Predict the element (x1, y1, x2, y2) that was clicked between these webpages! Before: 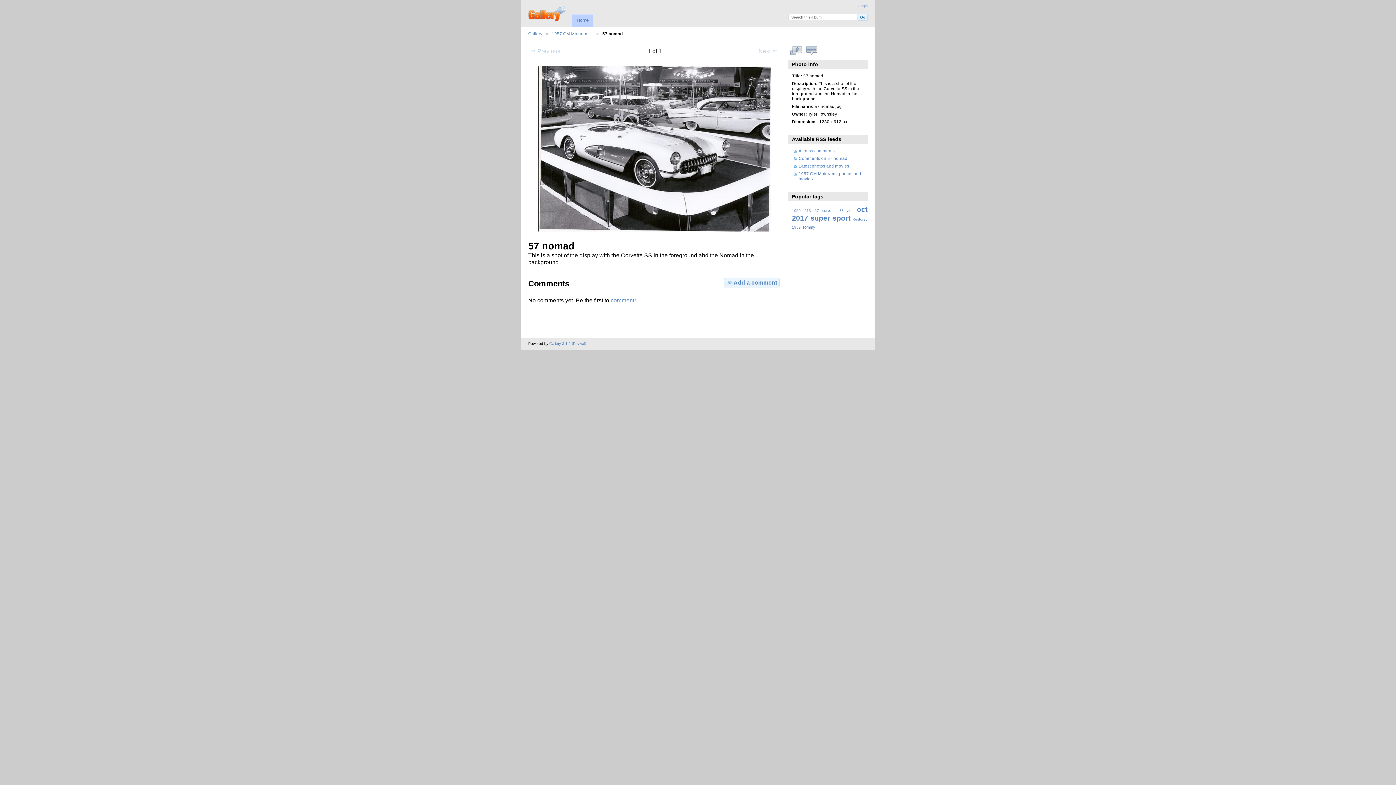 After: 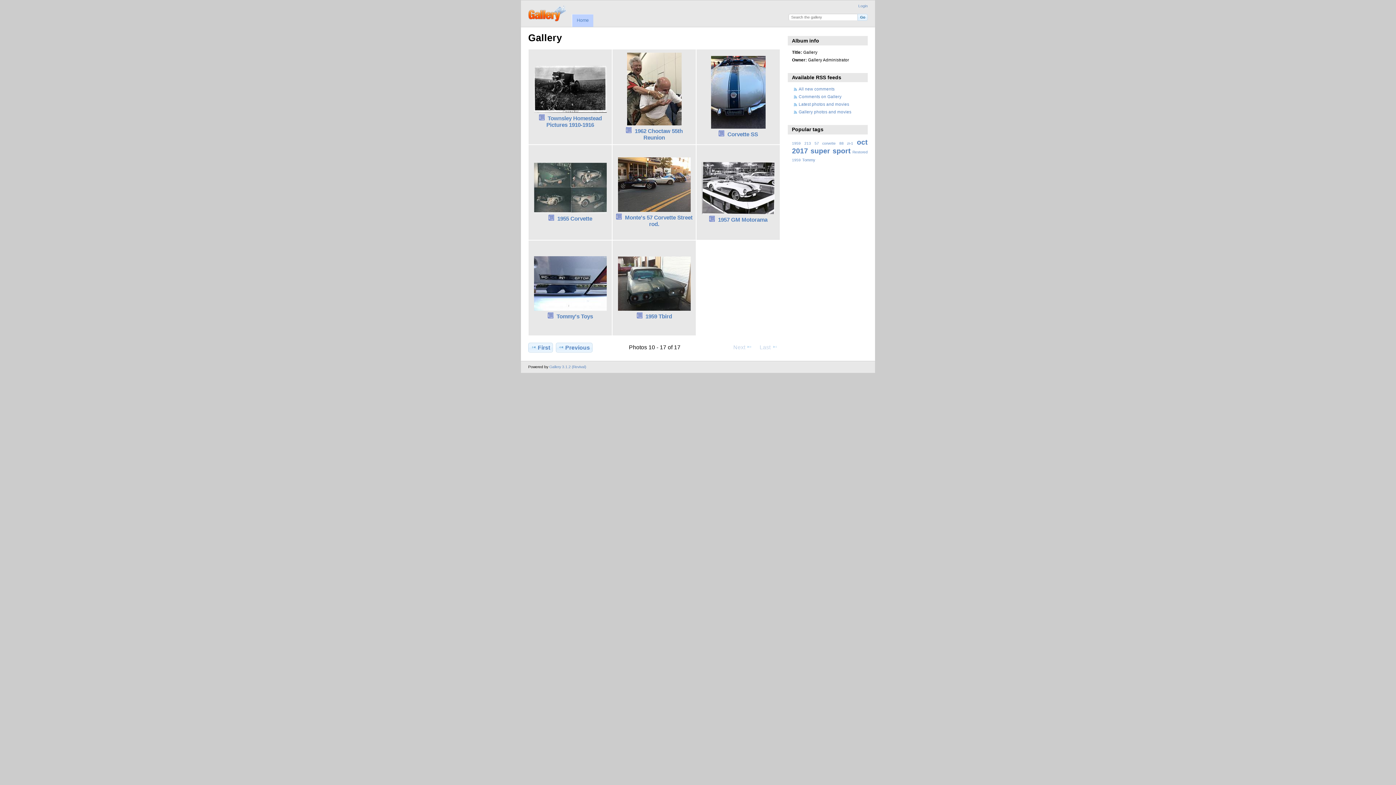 Action: bbox: (528, 31, 542, 36) label: Gallery